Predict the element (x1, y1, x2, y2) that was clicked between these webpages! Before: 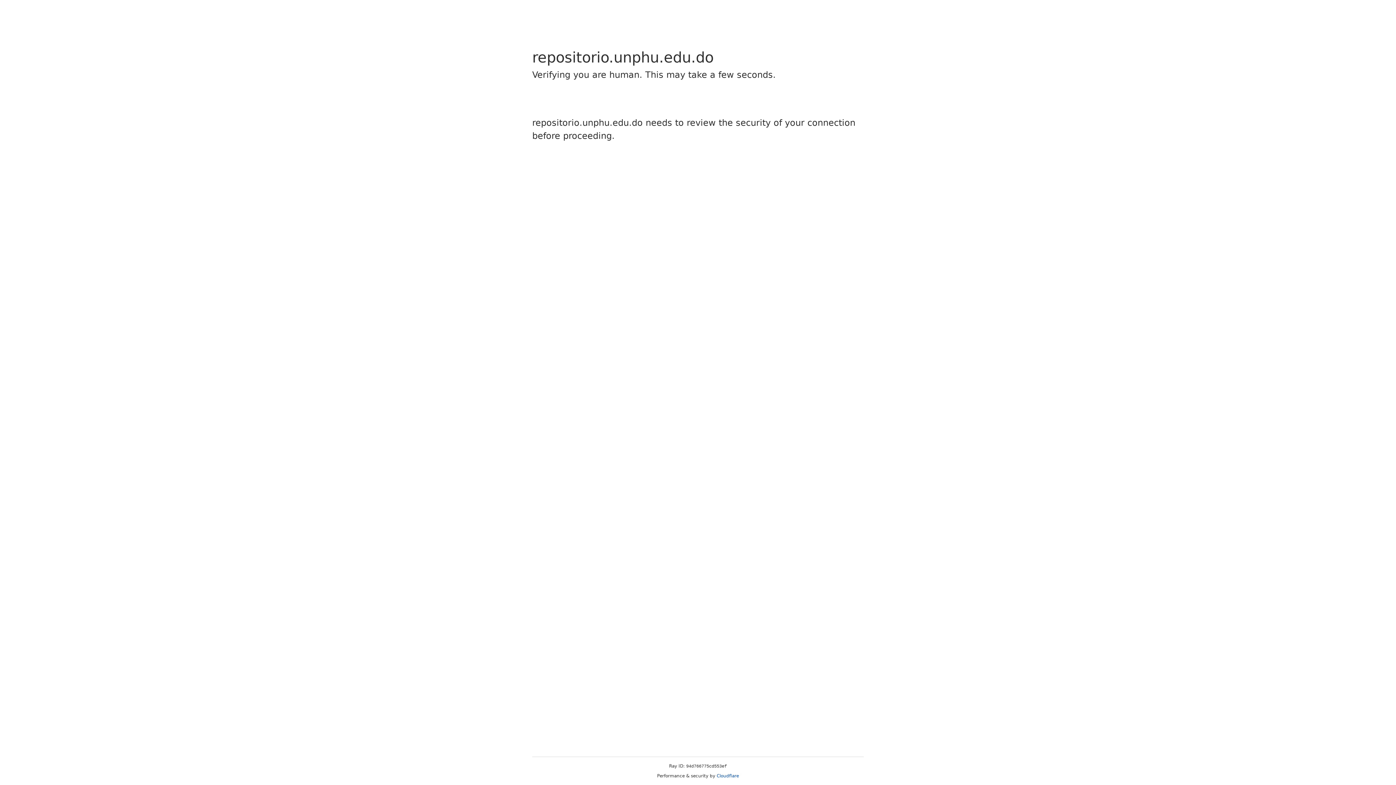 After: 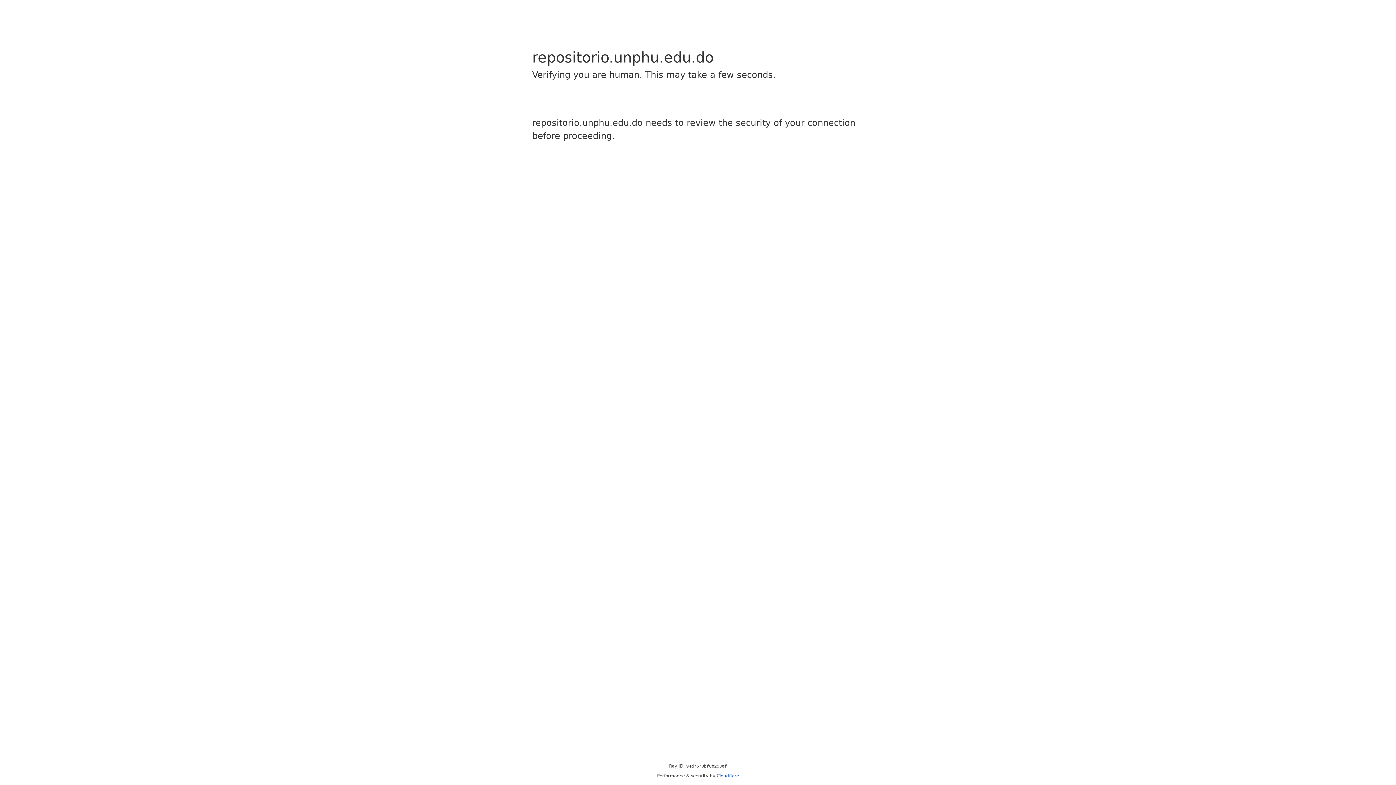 Action: bbox: (716, 773, 739, 778) label: Cloudflare